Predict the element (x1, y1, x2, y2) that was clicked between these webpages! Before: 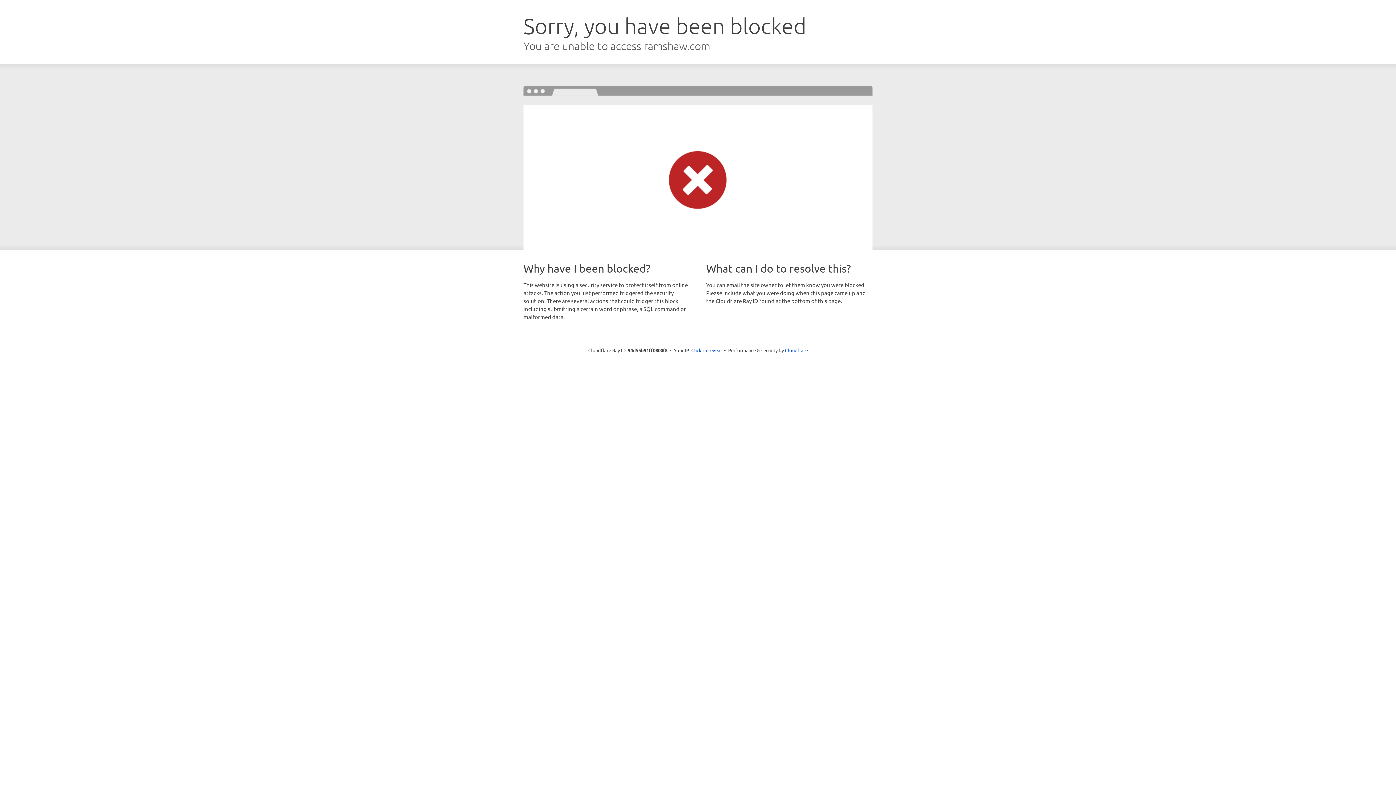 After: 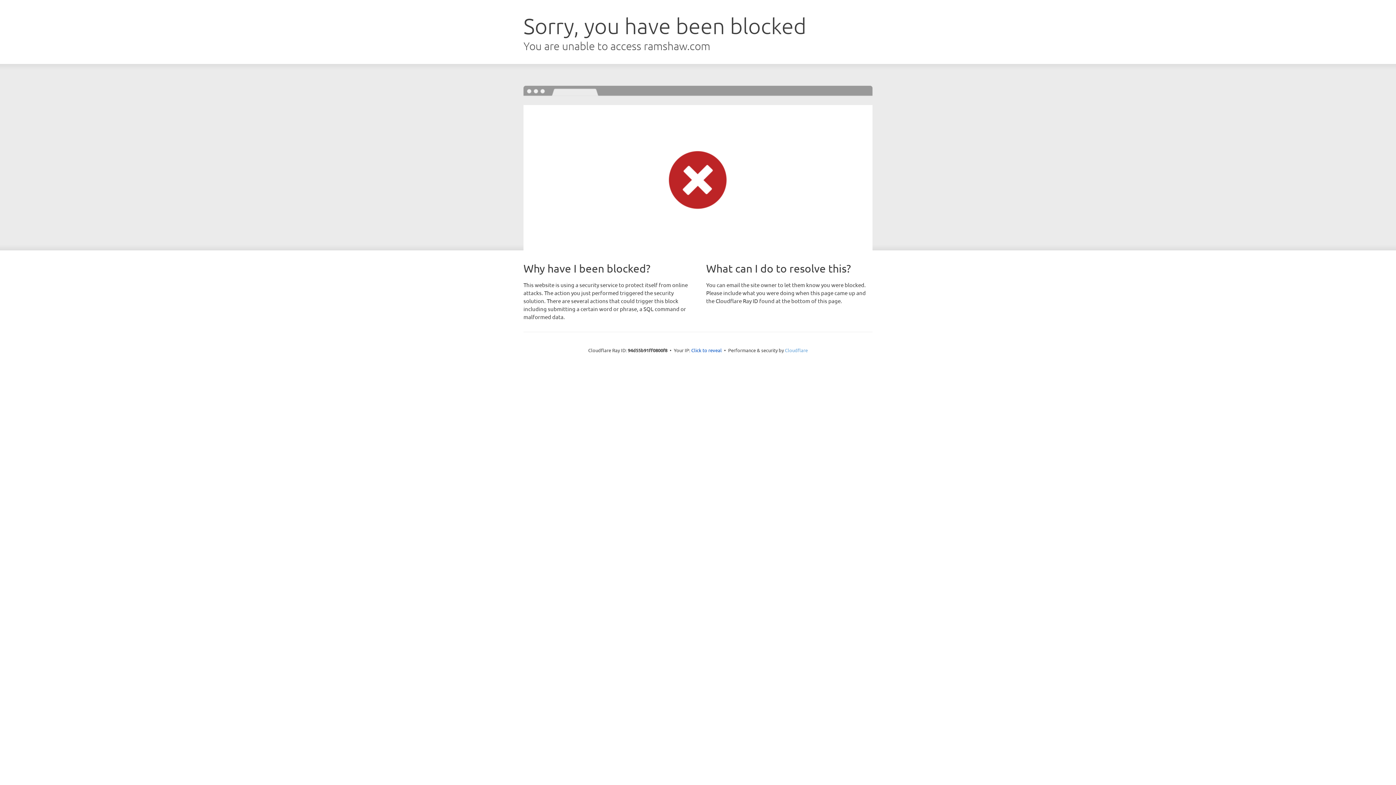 Action: bbox: (785, 347, 808, 353) label: Cloudflare